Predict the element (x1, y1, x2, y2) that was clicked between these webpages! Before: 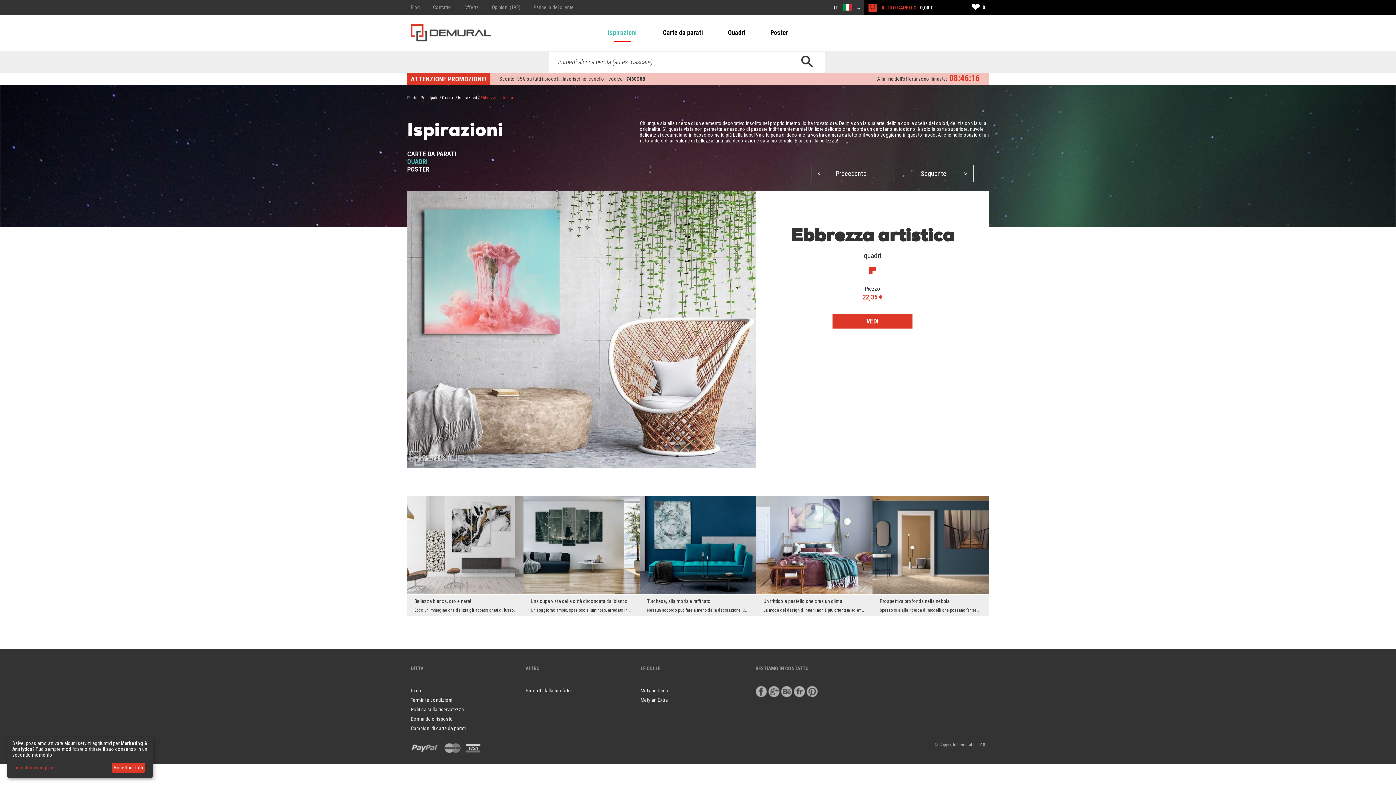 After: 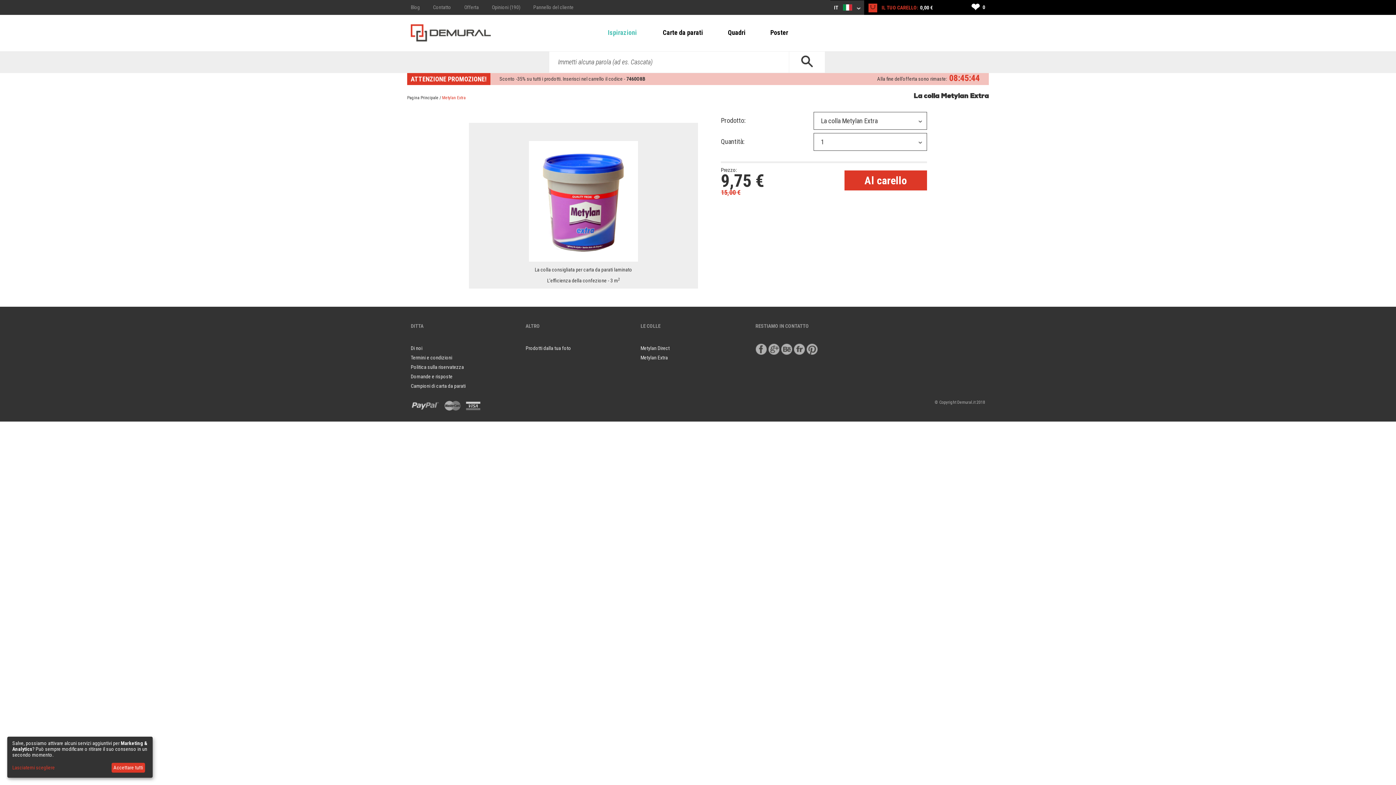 Action: bbox: (640, 695, 755, 705) label: Metylan Extra